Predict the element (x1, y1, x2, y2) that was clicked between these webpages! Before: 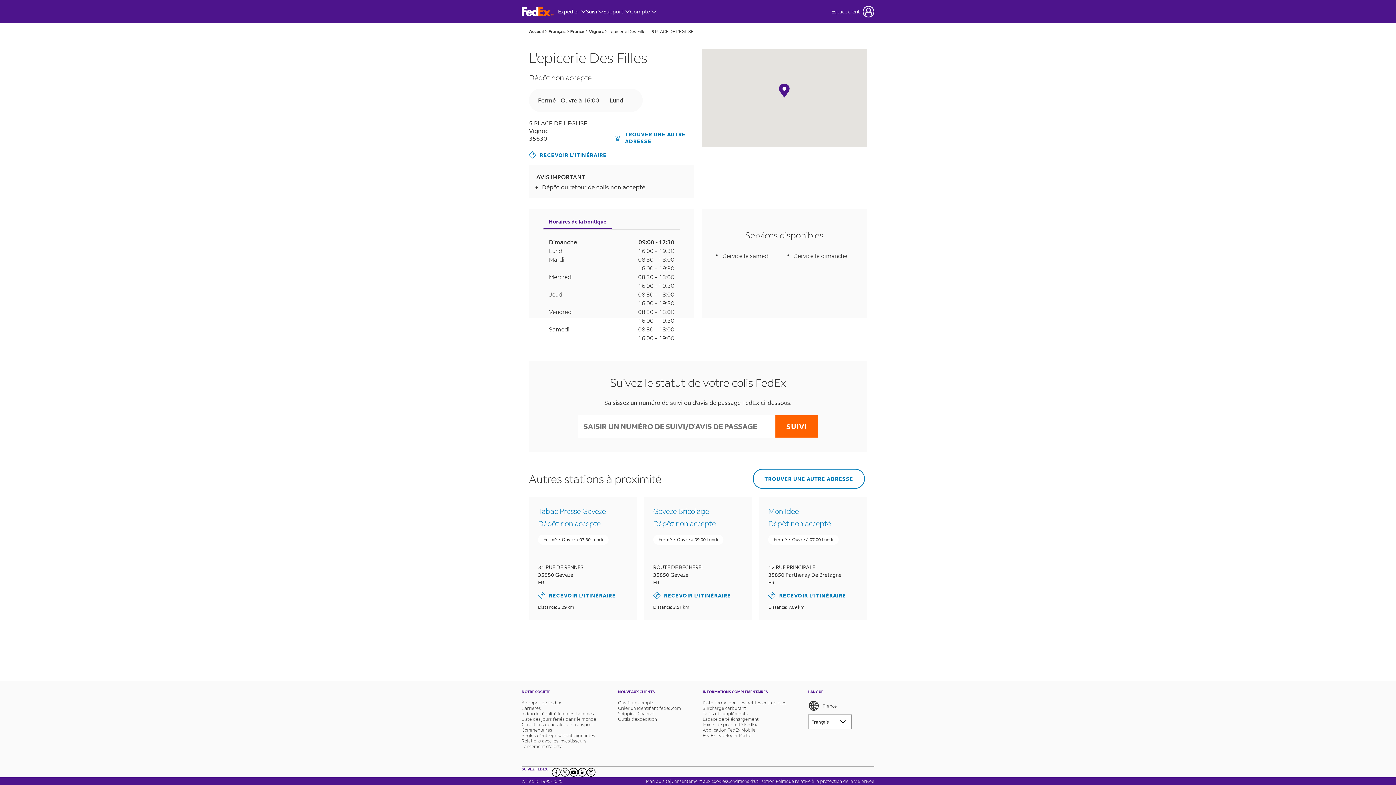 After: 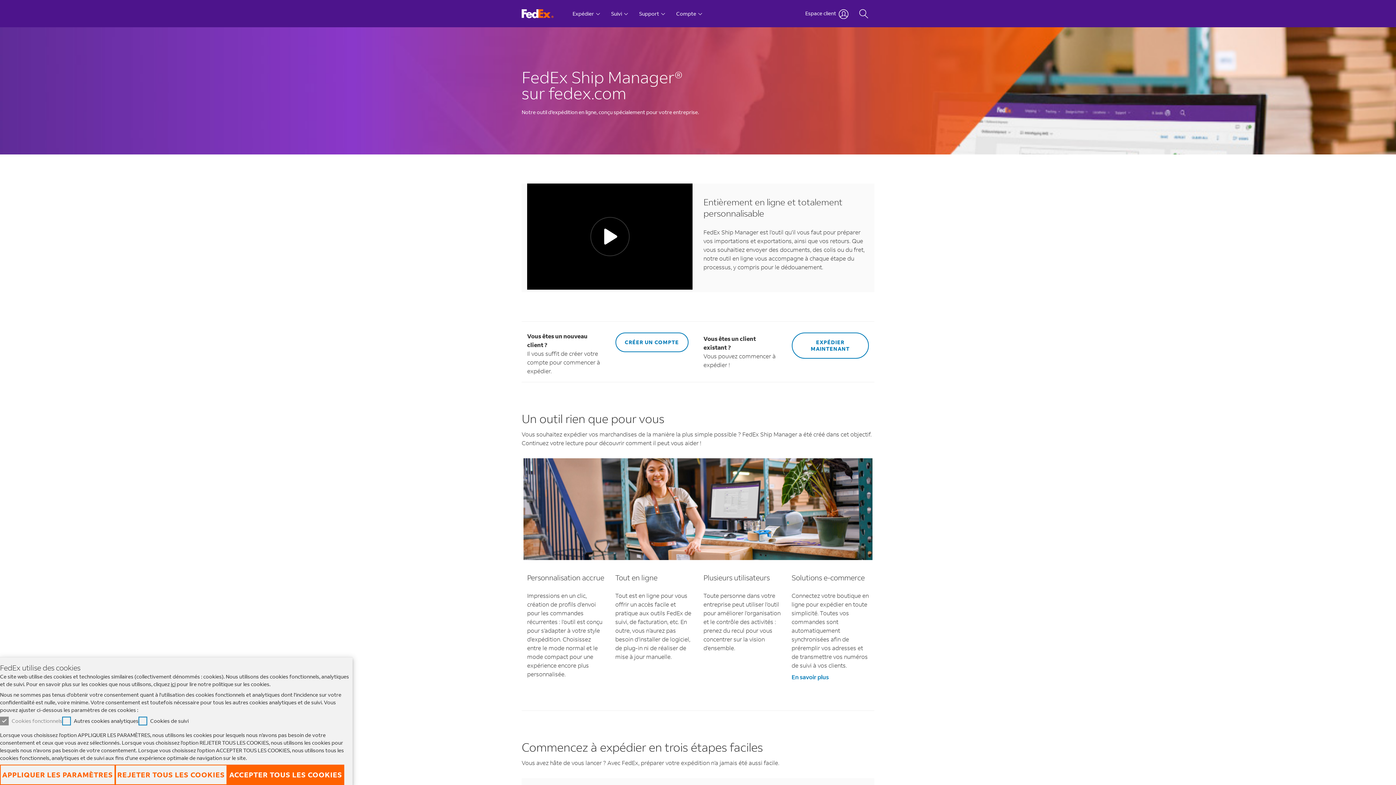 Action: label: Outils d'expédition bbox: (618, 716, 681, 722)